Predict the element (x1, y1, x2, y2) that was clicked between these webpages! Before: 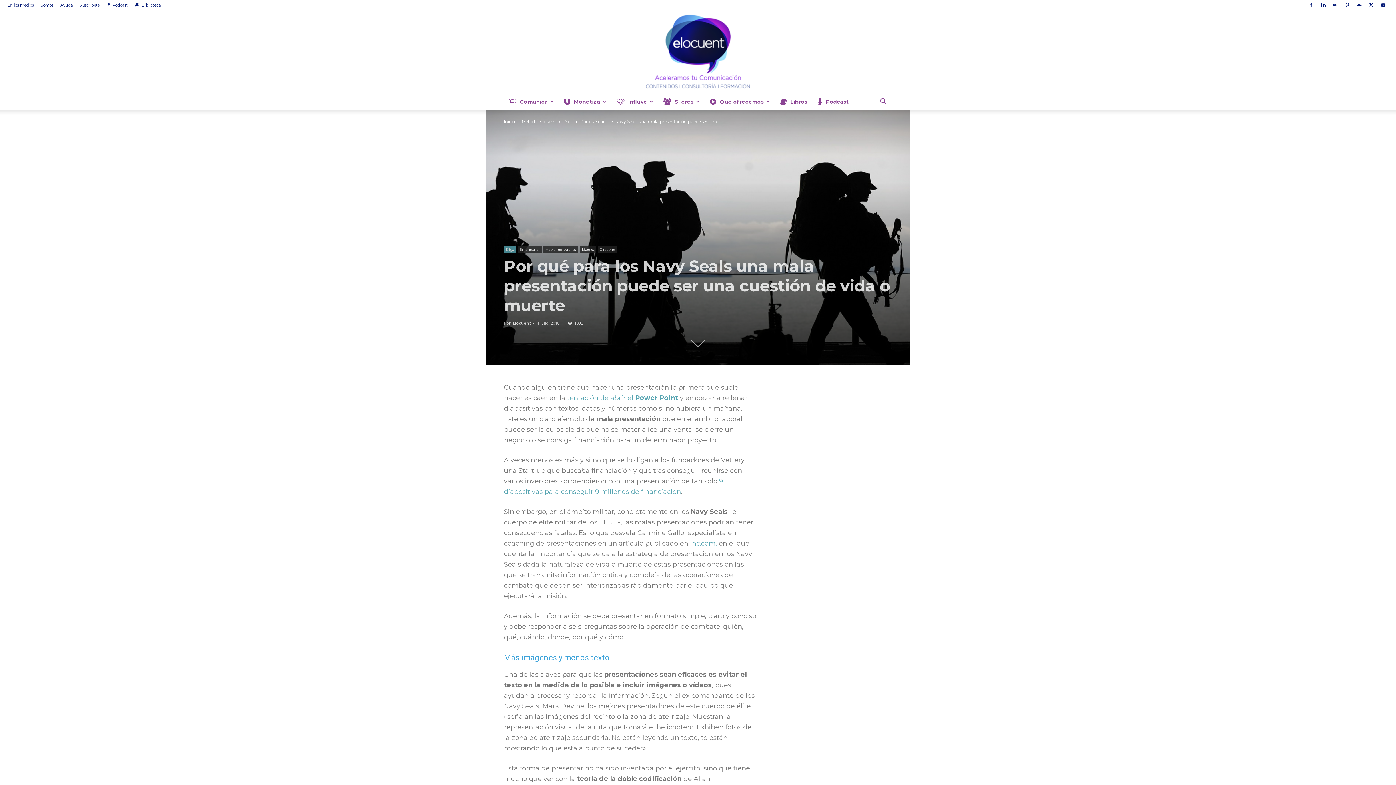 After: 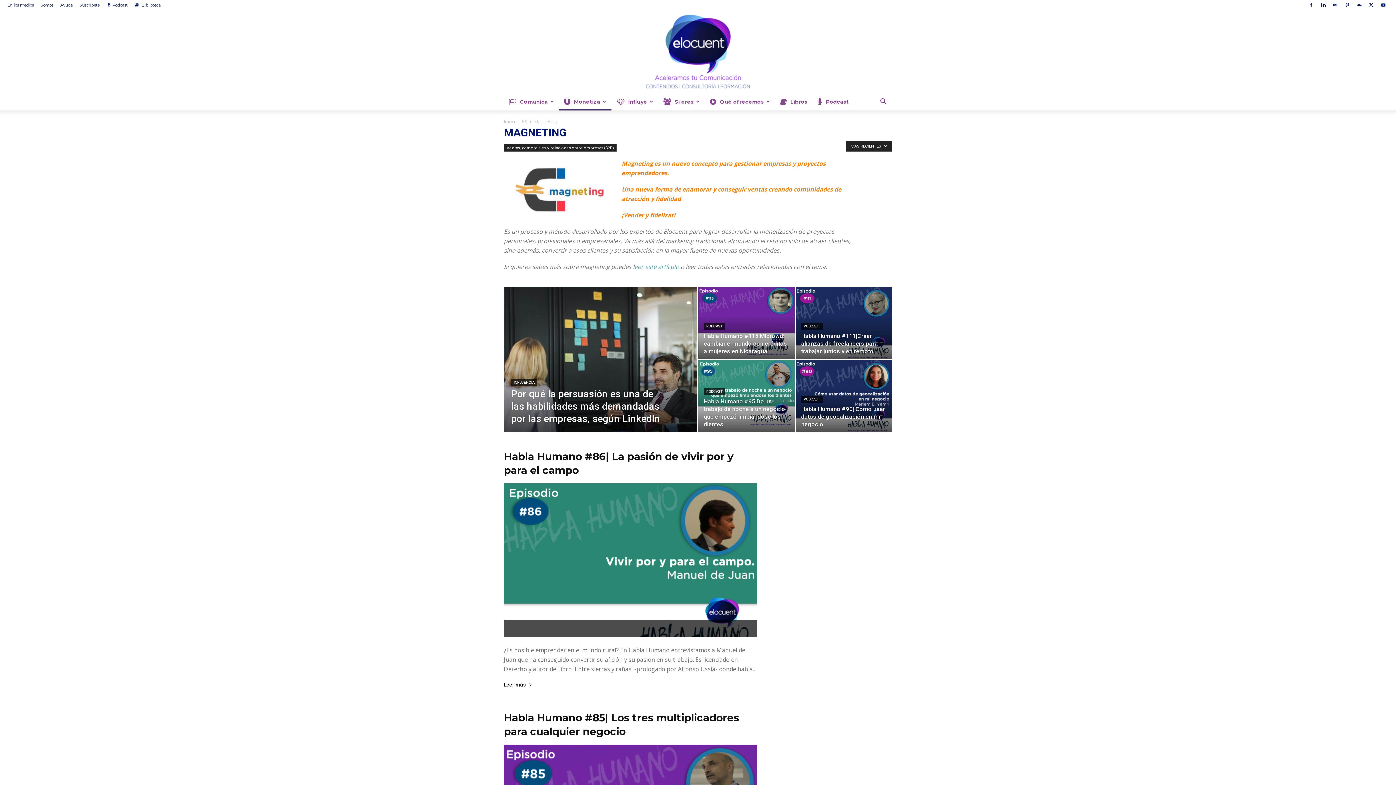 Action: bbox: (559, 93, 611, 110) label: Monetiza